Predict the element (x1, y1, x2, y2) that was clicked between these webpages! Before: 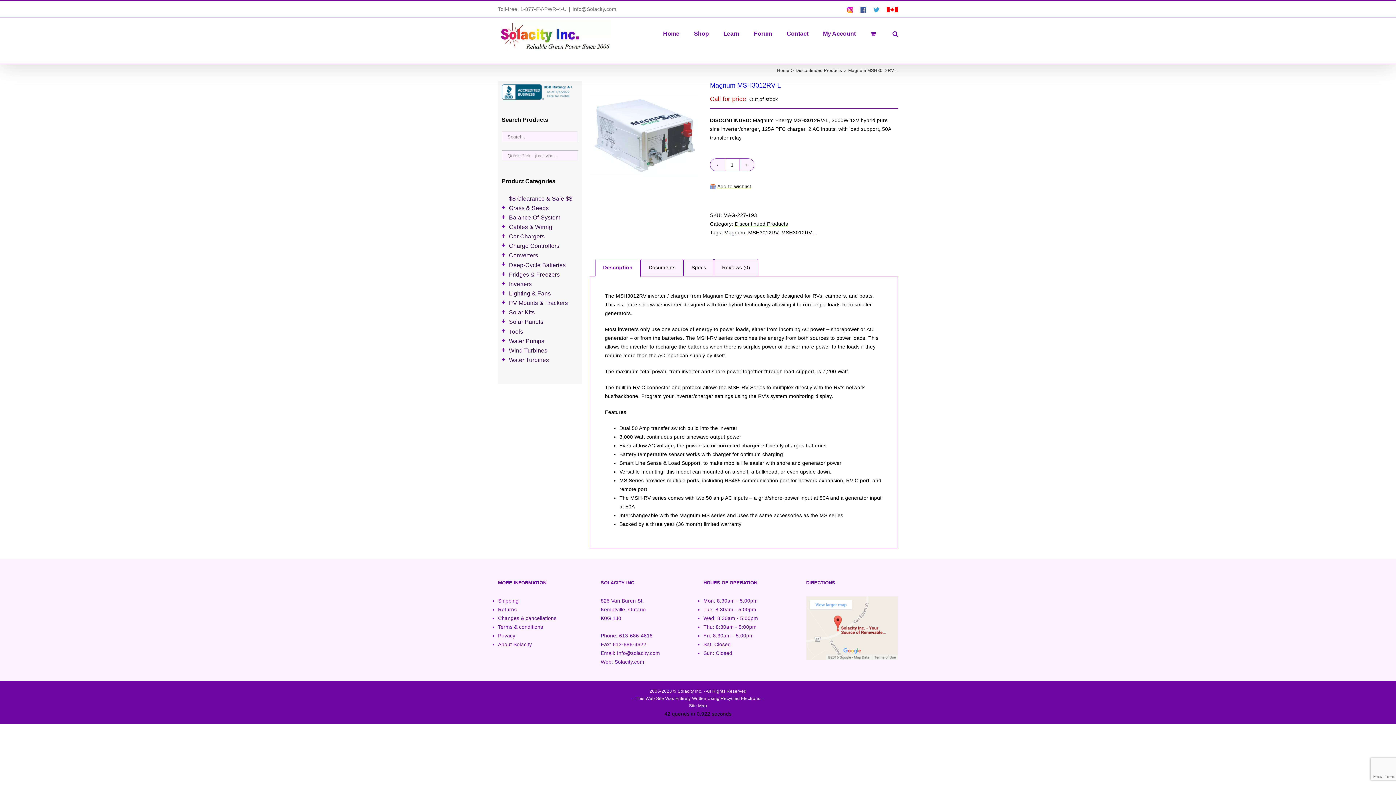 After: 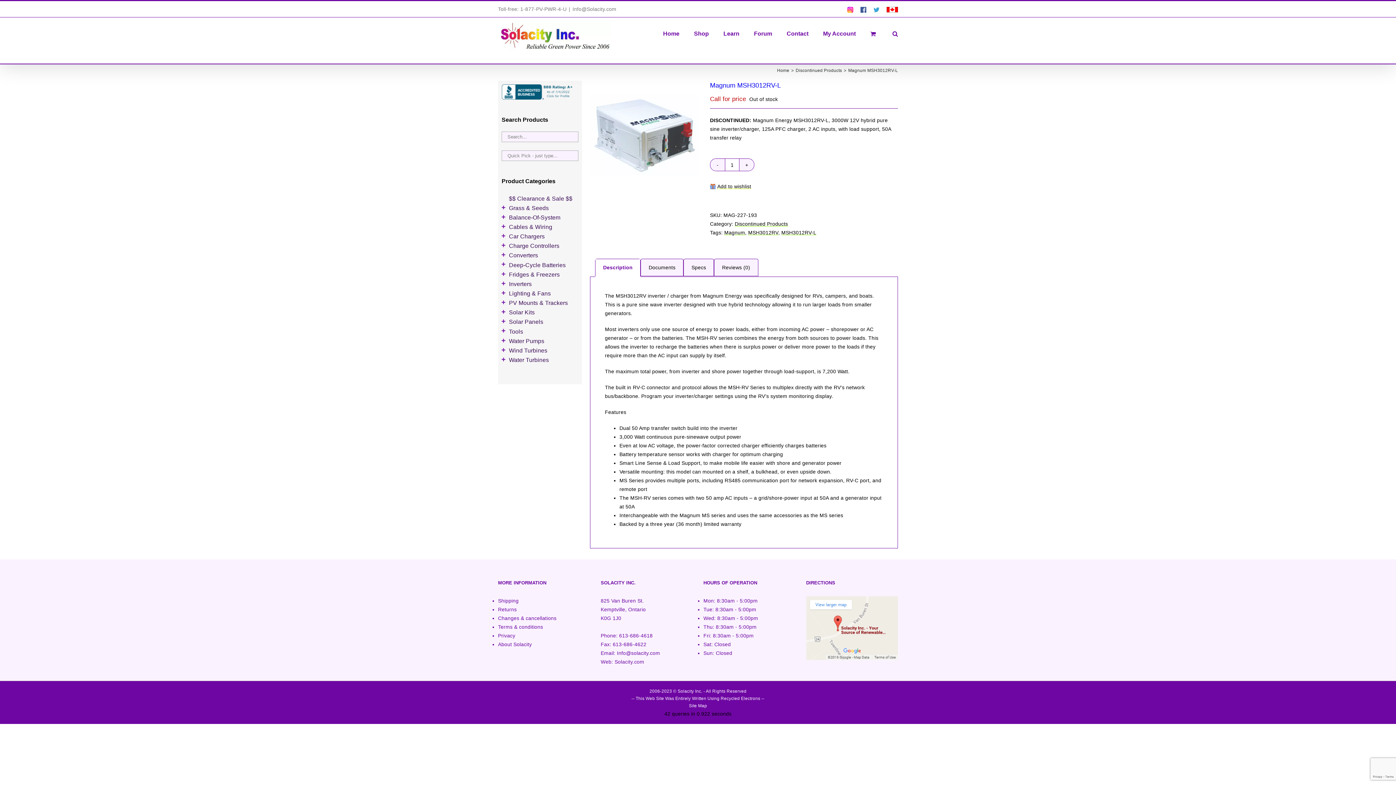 Action: bbox: (873, 6, 879, 12) label: Solacty on Twitter